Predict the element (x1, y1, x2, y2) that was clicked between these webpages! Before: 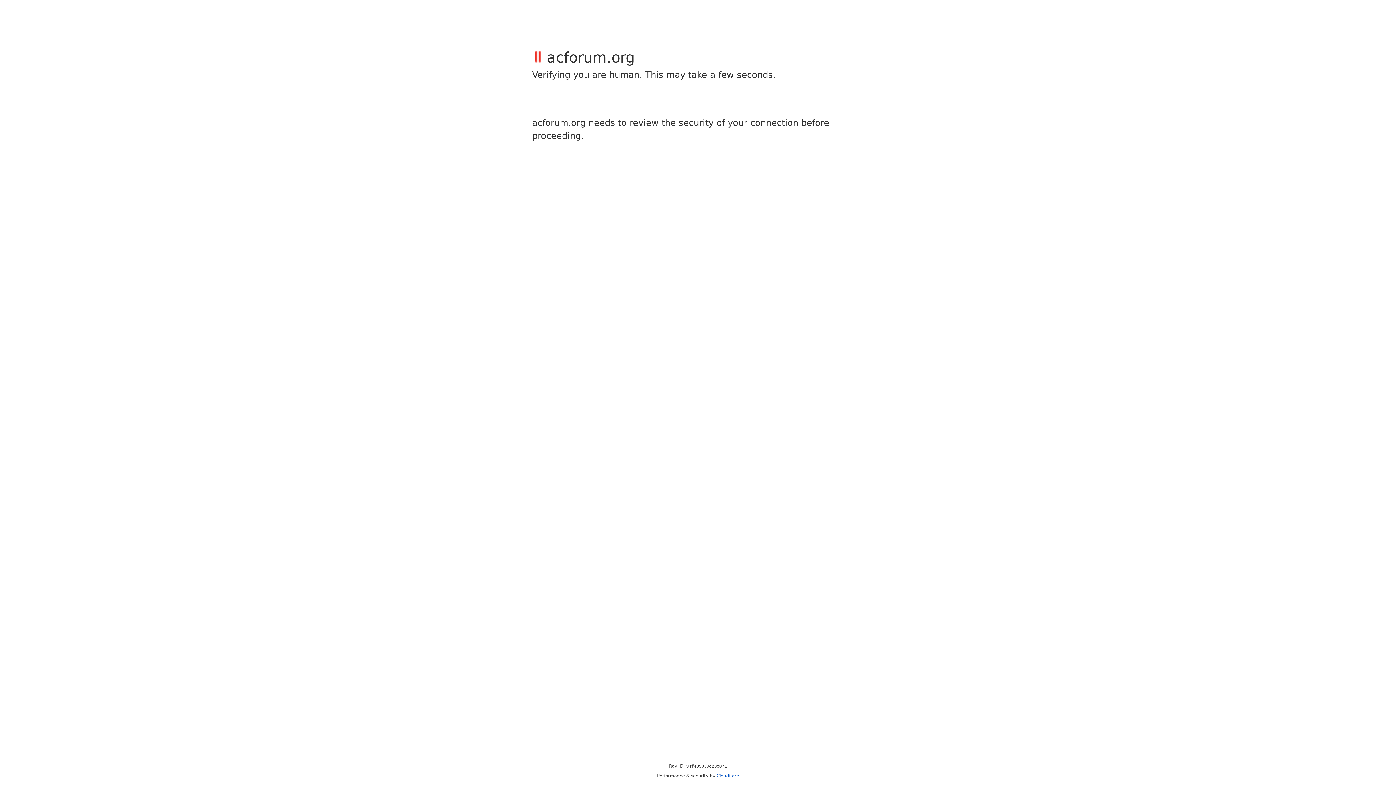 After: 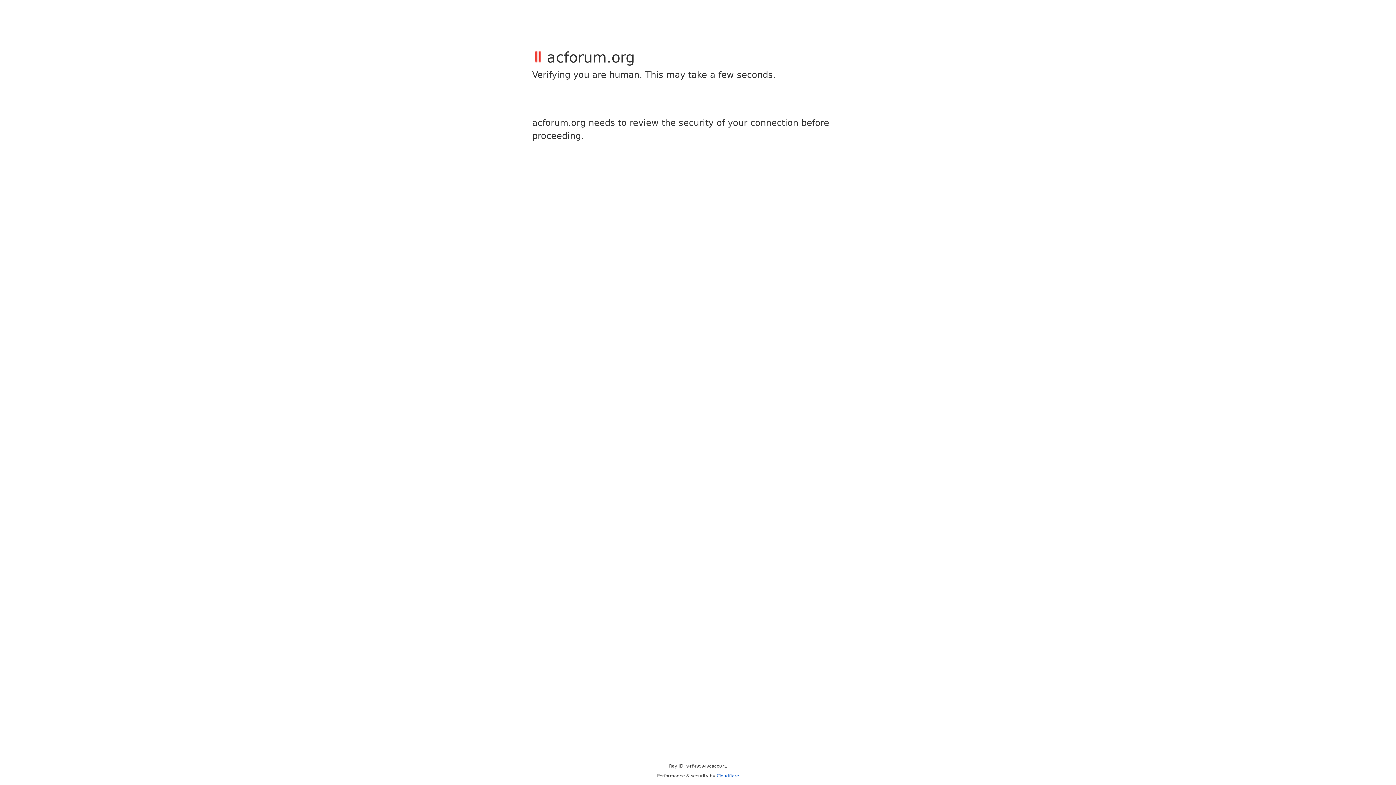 Action: label: Cloudflare bbox: (716, 773, 739, 778)